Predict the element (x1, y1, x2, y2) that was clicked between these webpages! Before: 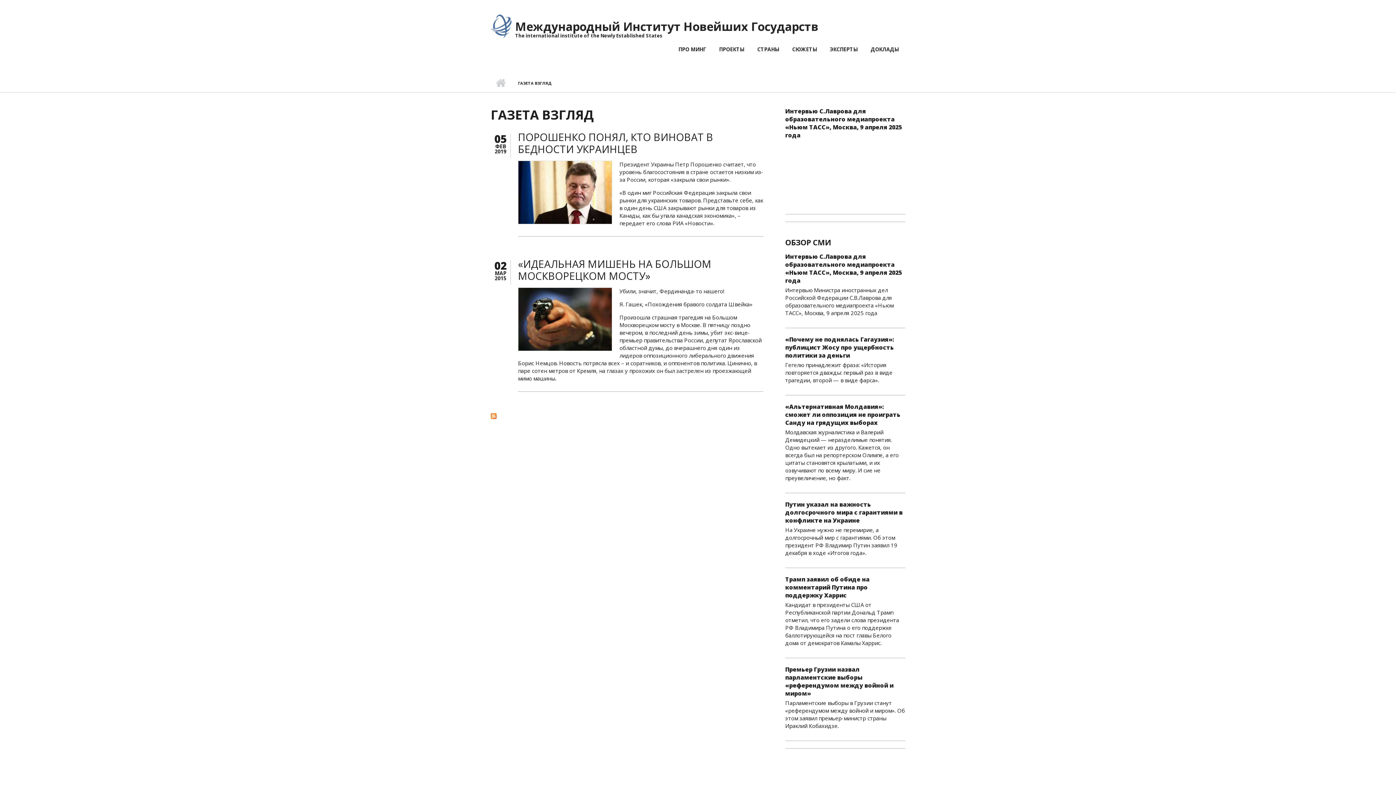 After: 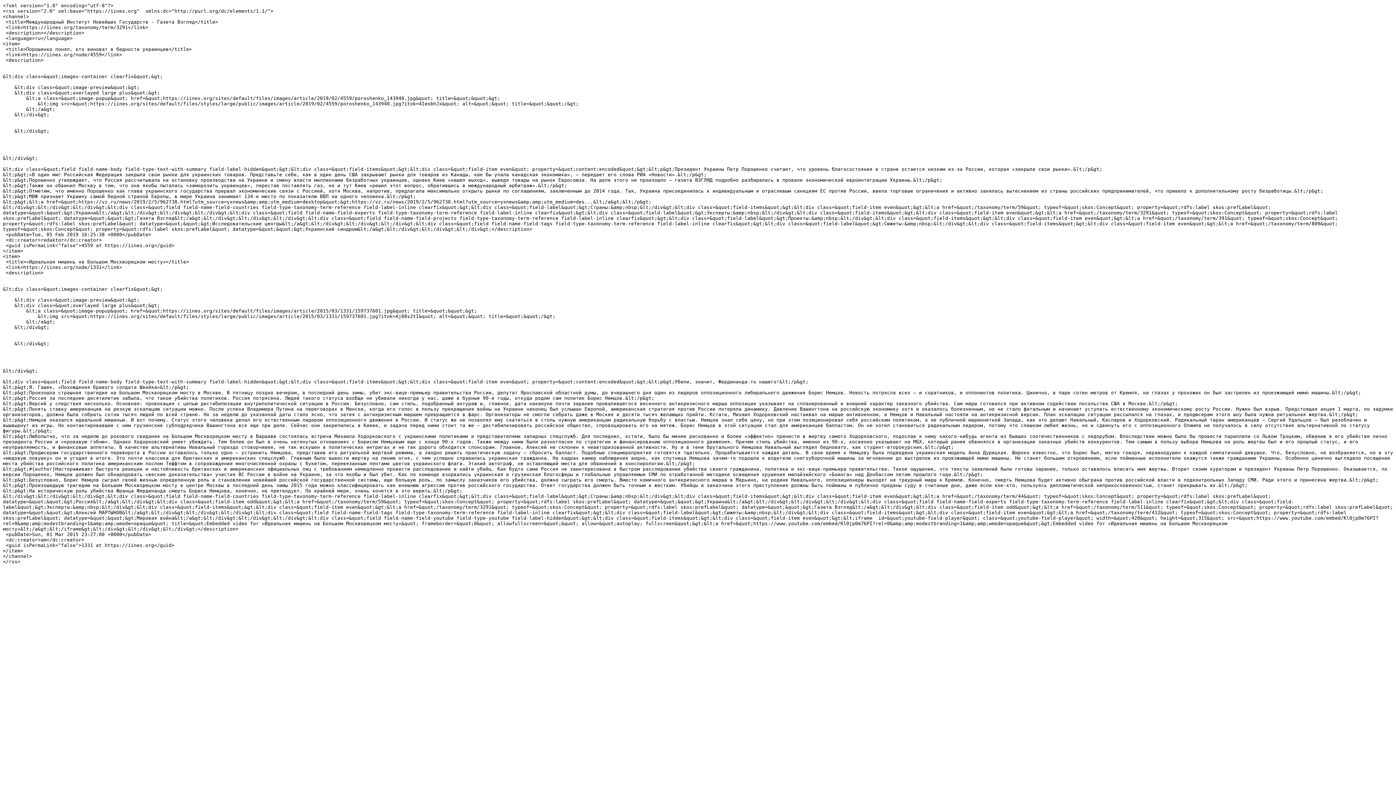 Action: bbox: (490, 412, 763, 419)